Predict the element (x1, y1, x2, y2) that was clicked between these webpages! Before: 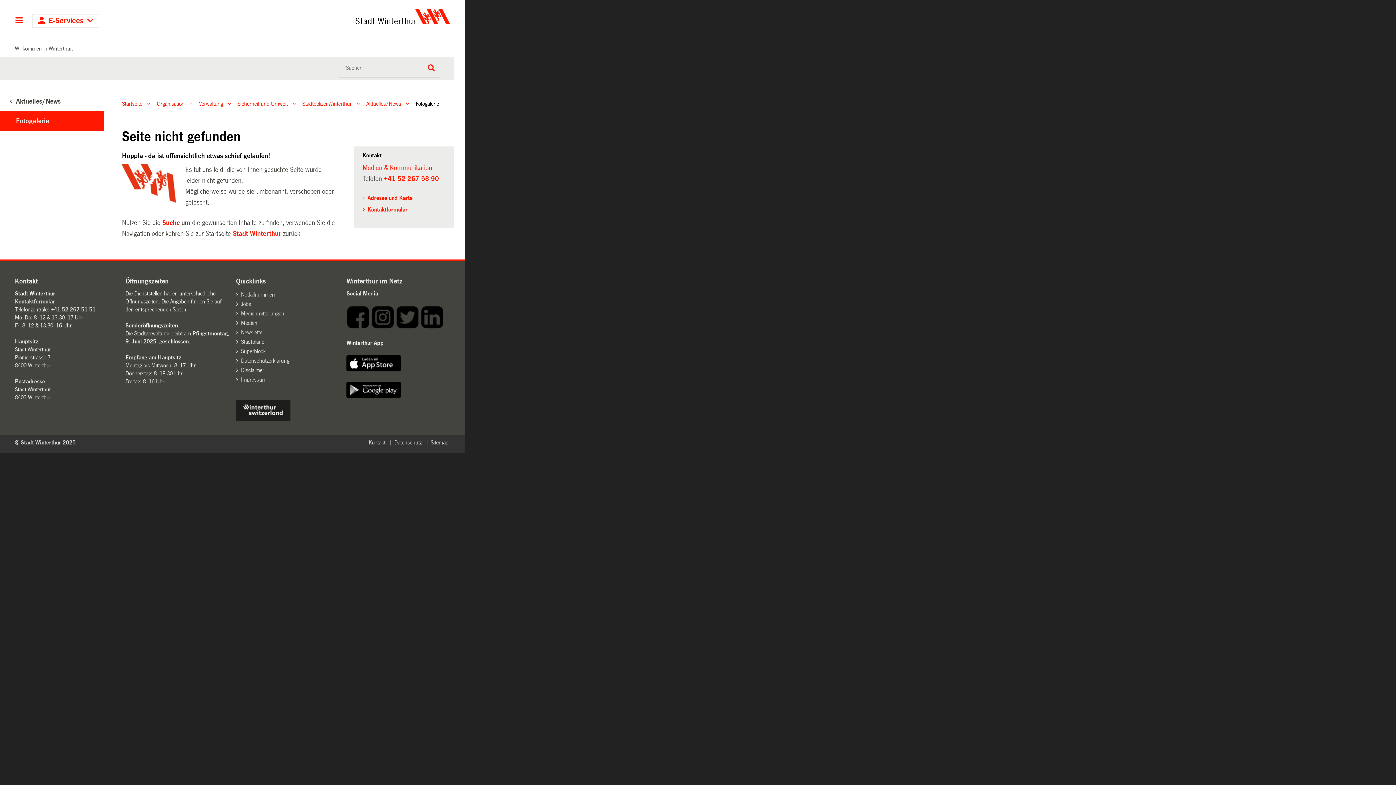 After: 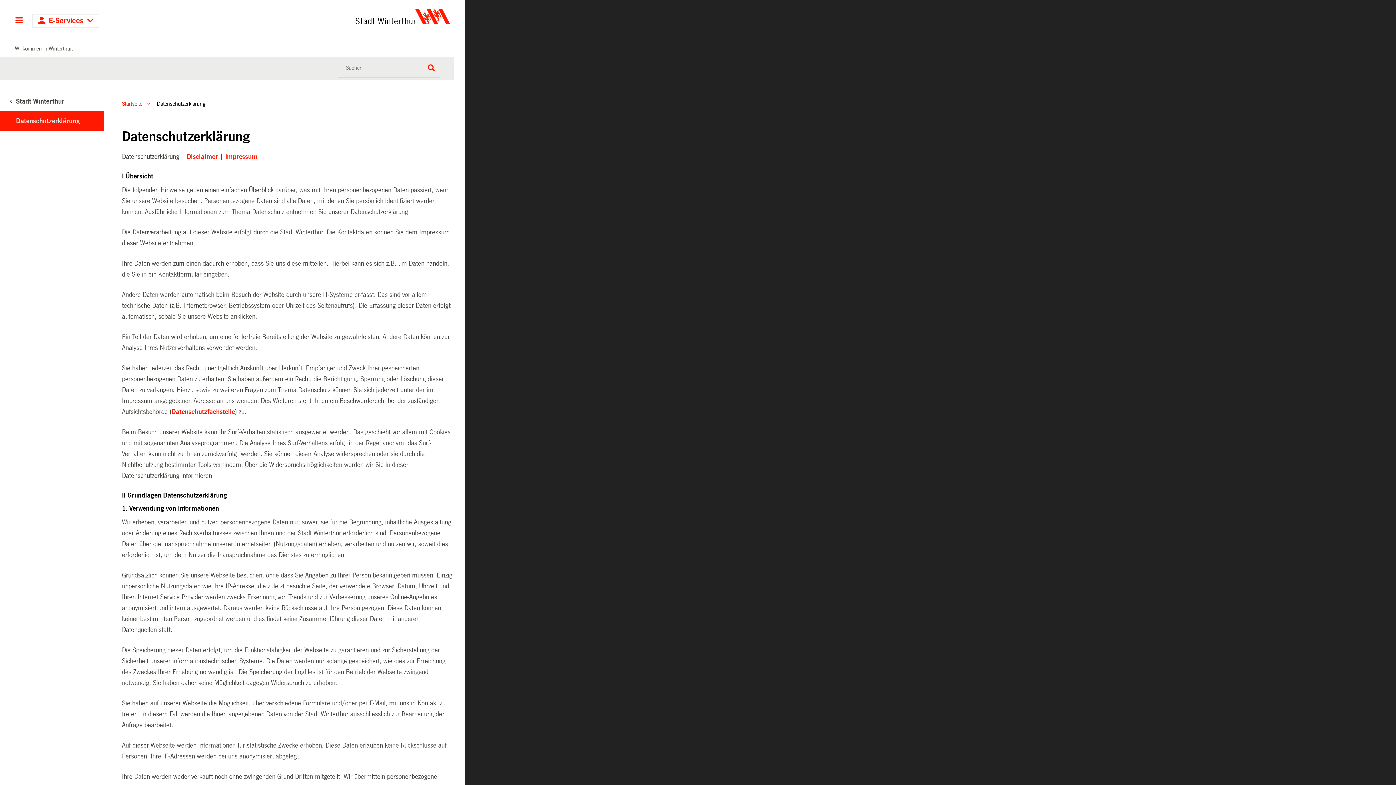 Action: bbox: (236, 355, 339, 365) label: Datenschutzerklärung